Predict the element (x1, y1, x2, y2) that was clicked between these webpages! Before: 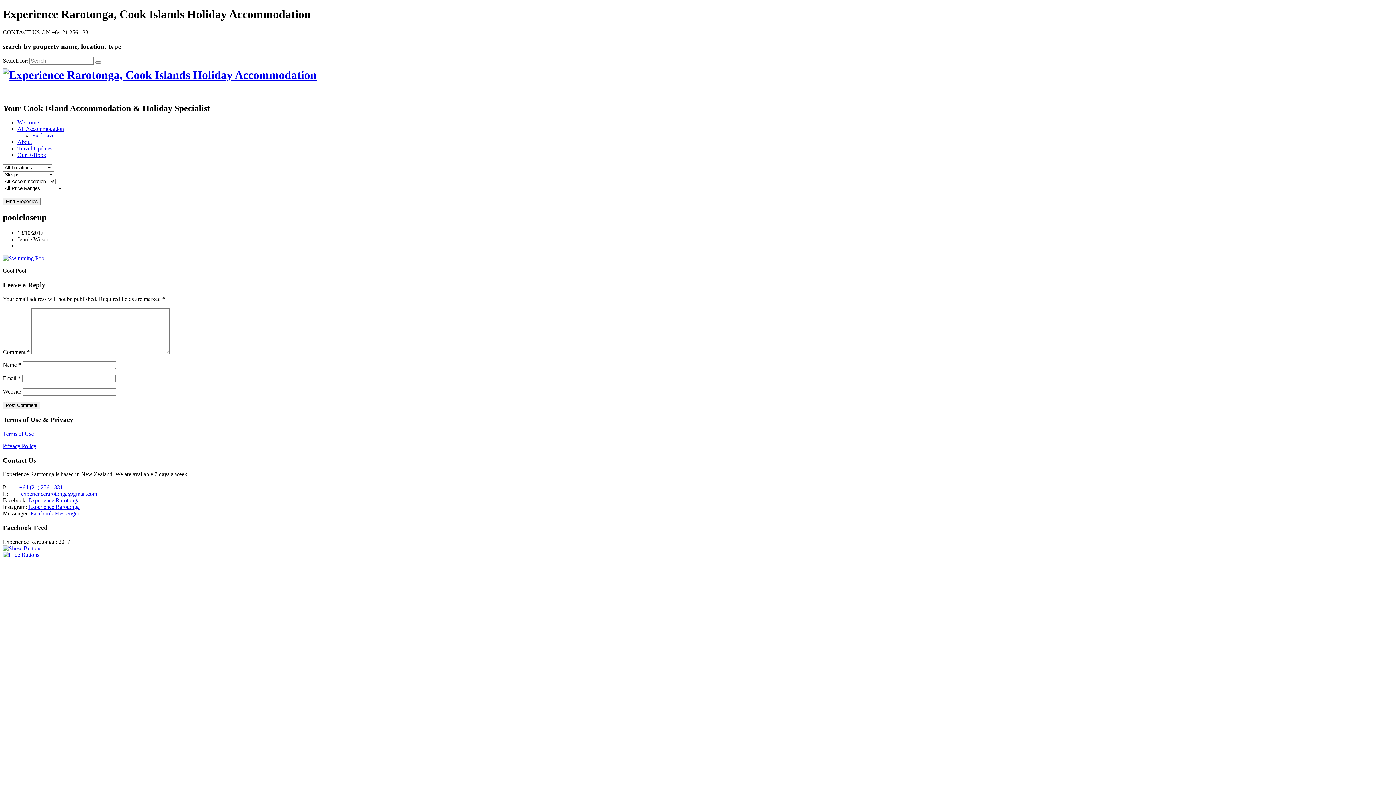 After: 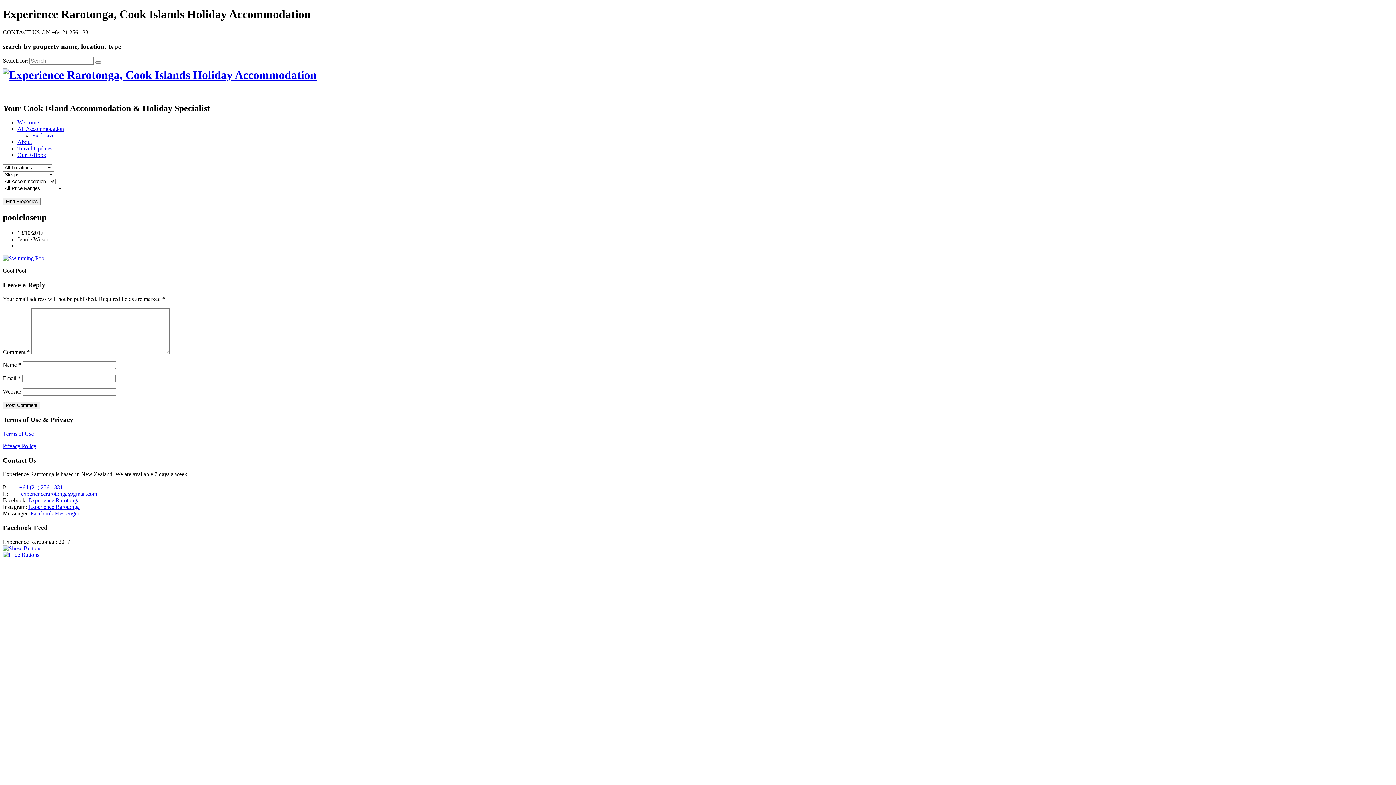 Action: bbox: (28, 497, 79, 503) label: Experience Rarotonga